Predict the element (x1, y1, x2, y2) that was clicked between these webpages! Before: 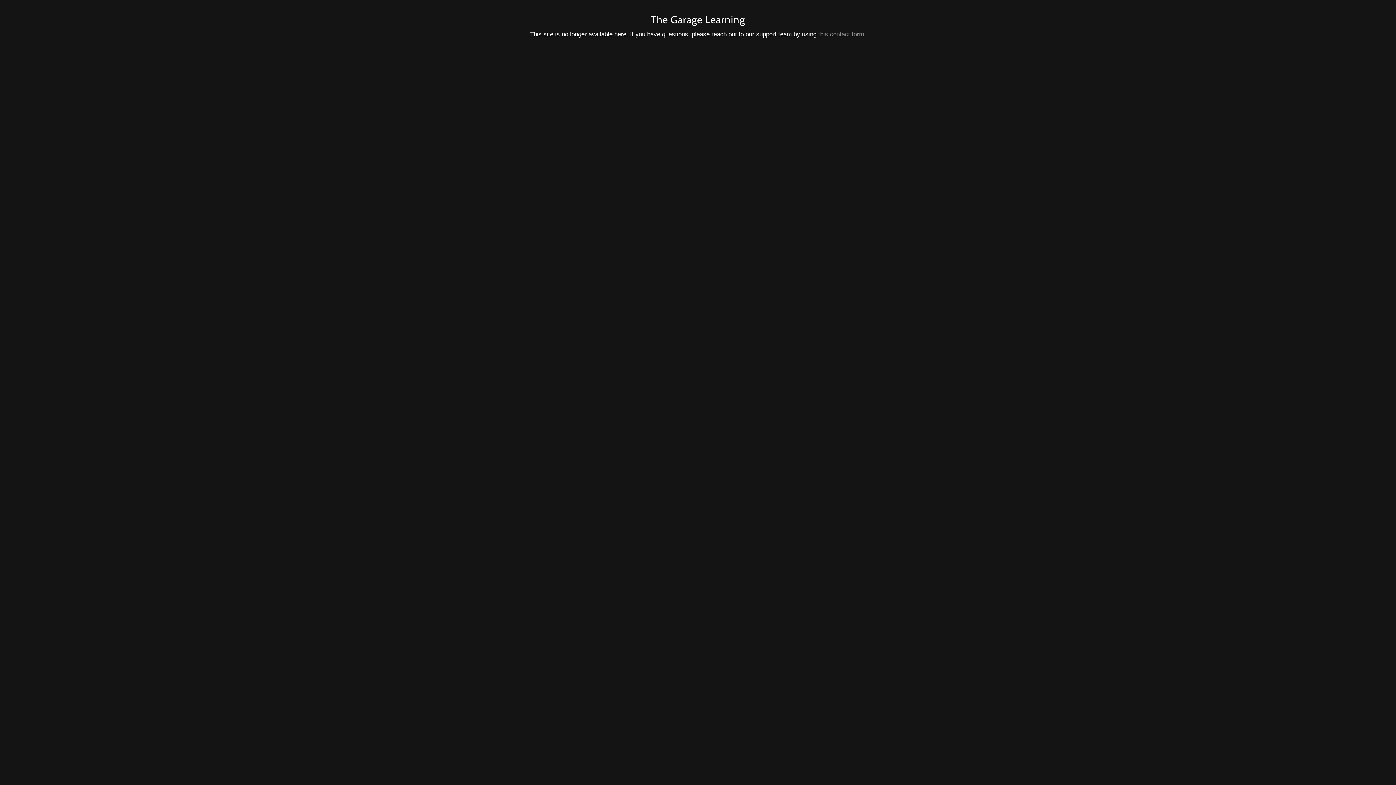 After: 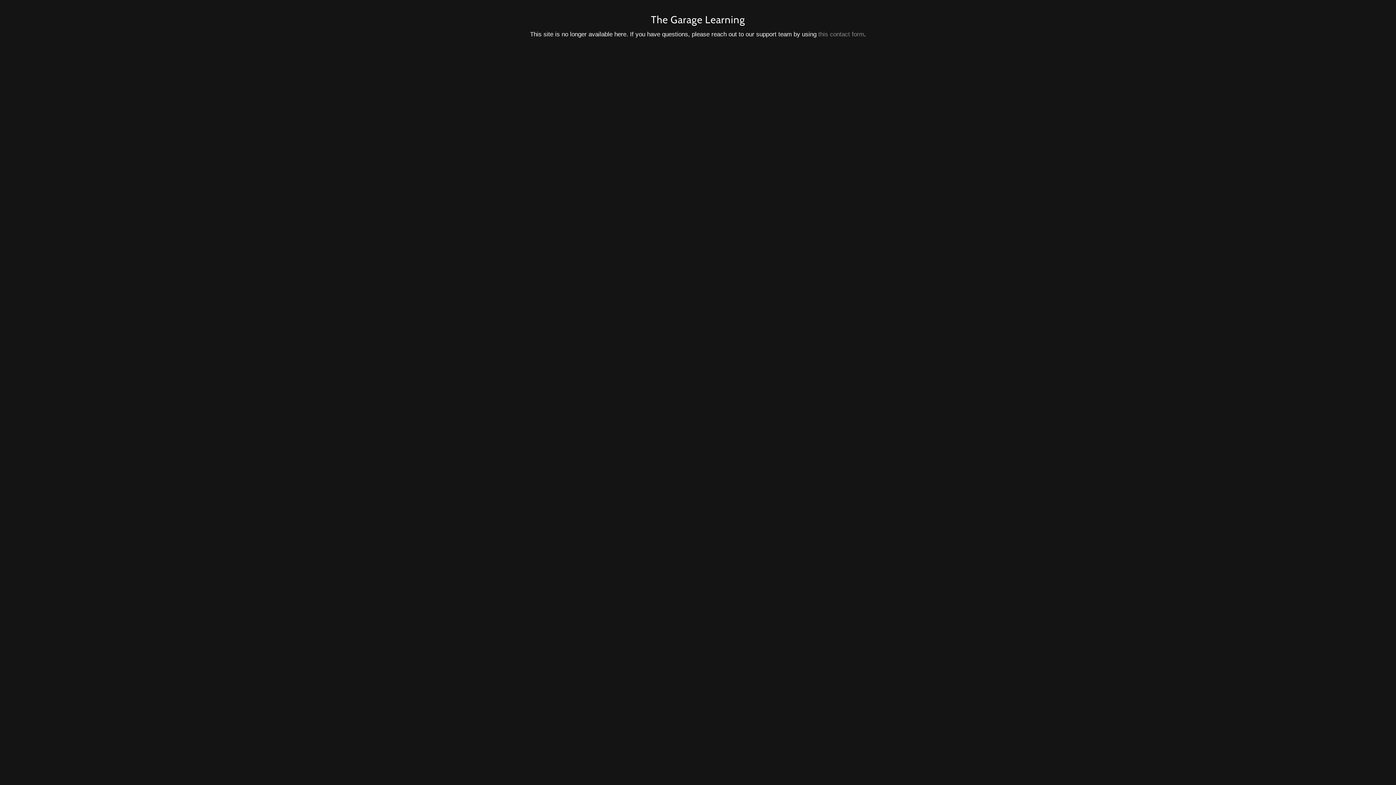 Action: label: this contact form bbox: (818, 30, 864, 37)